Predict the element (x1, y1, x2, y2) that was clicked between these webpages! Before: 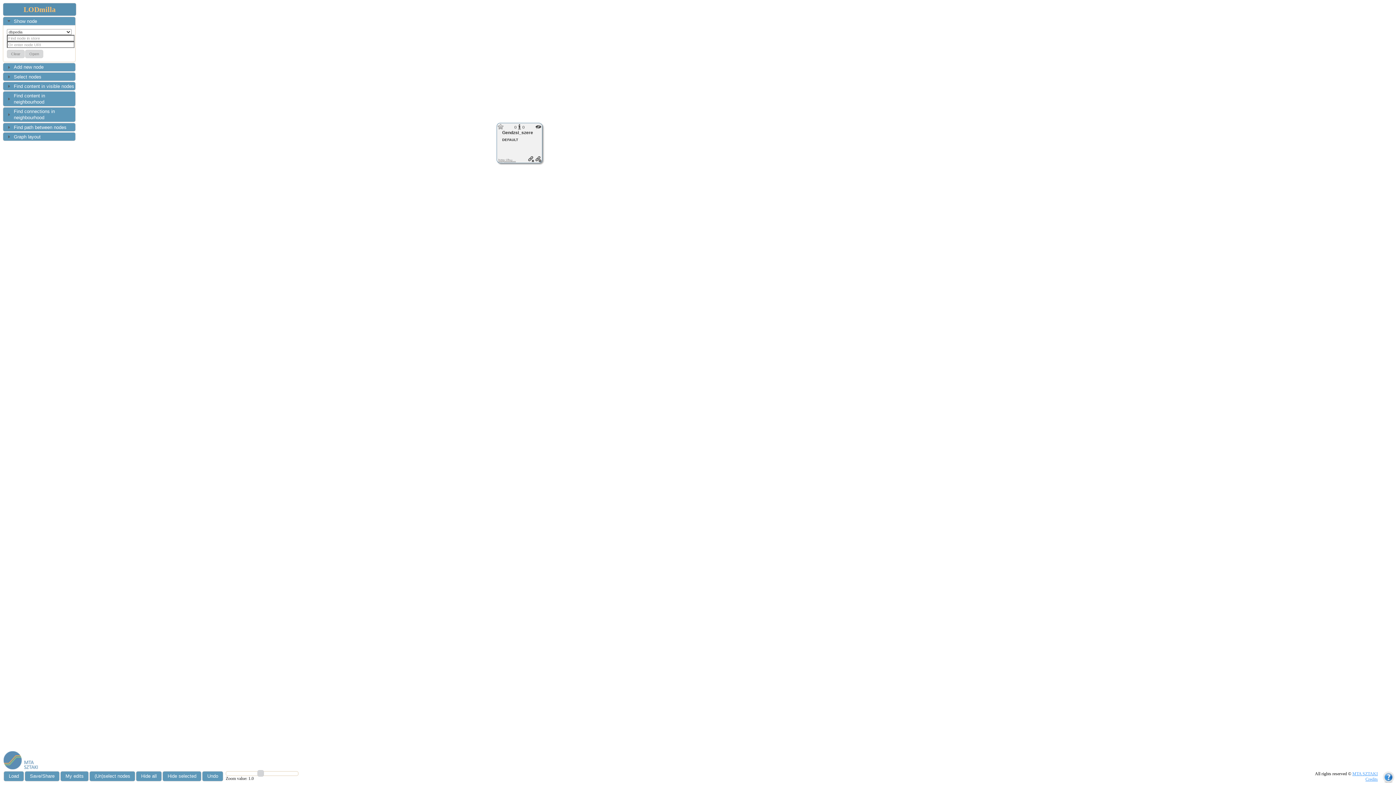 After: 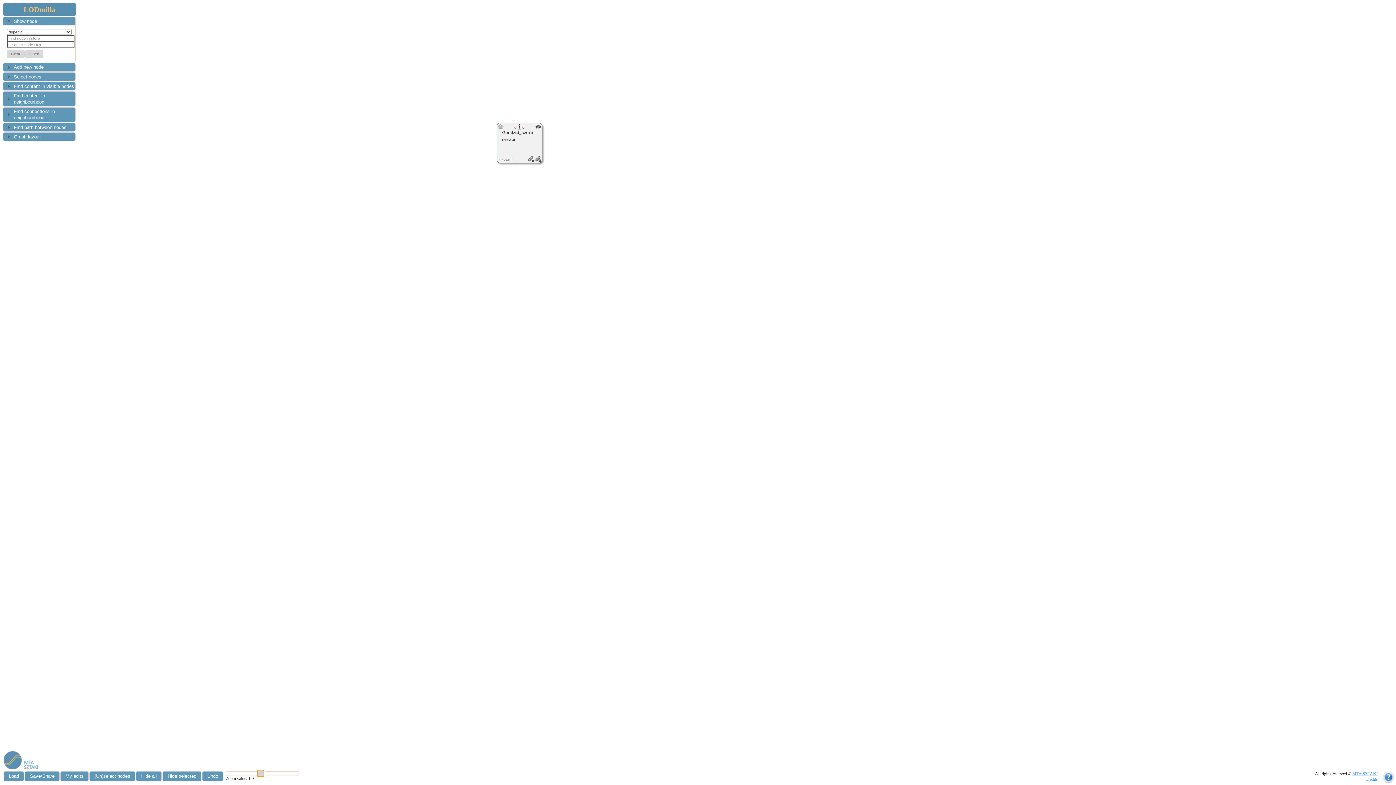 Action: bbox: (257, 770, 263, 777)